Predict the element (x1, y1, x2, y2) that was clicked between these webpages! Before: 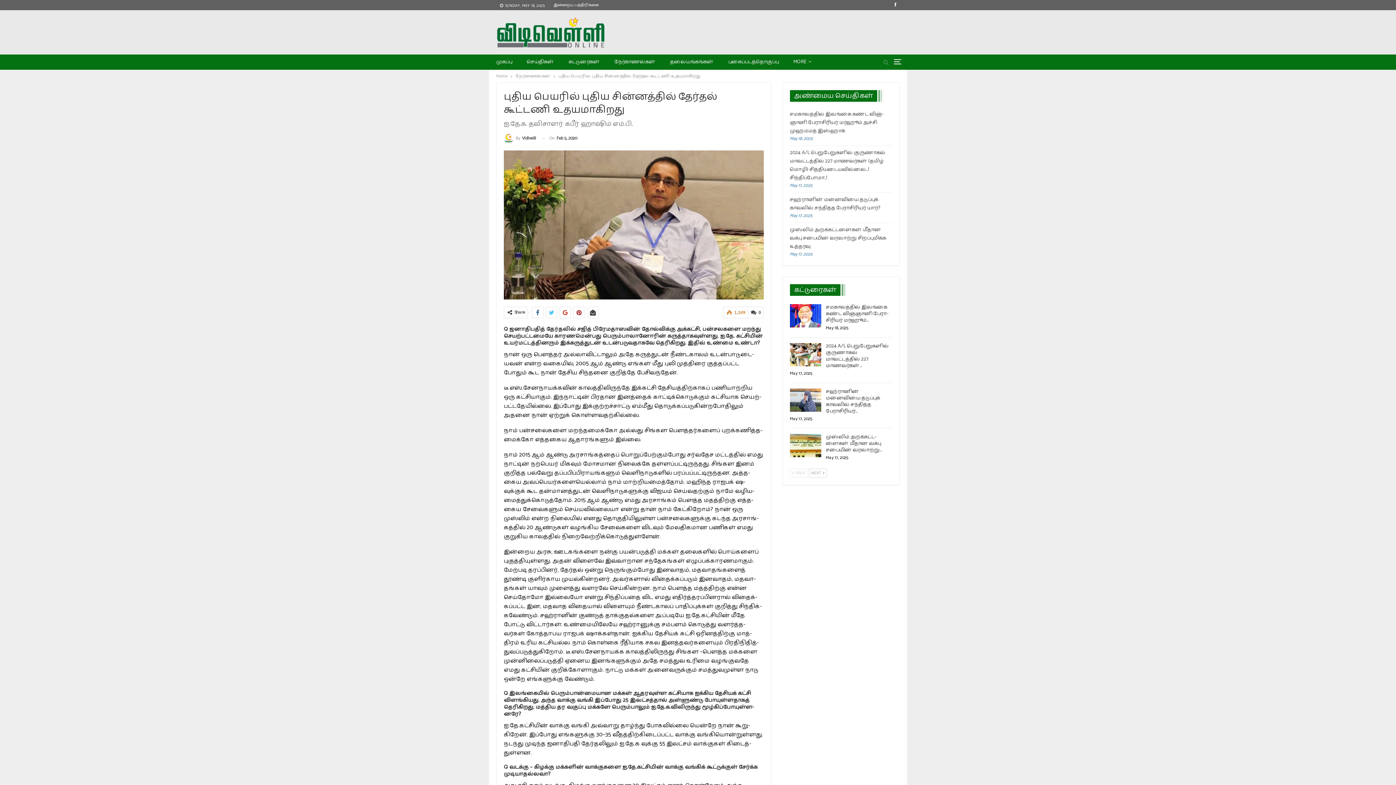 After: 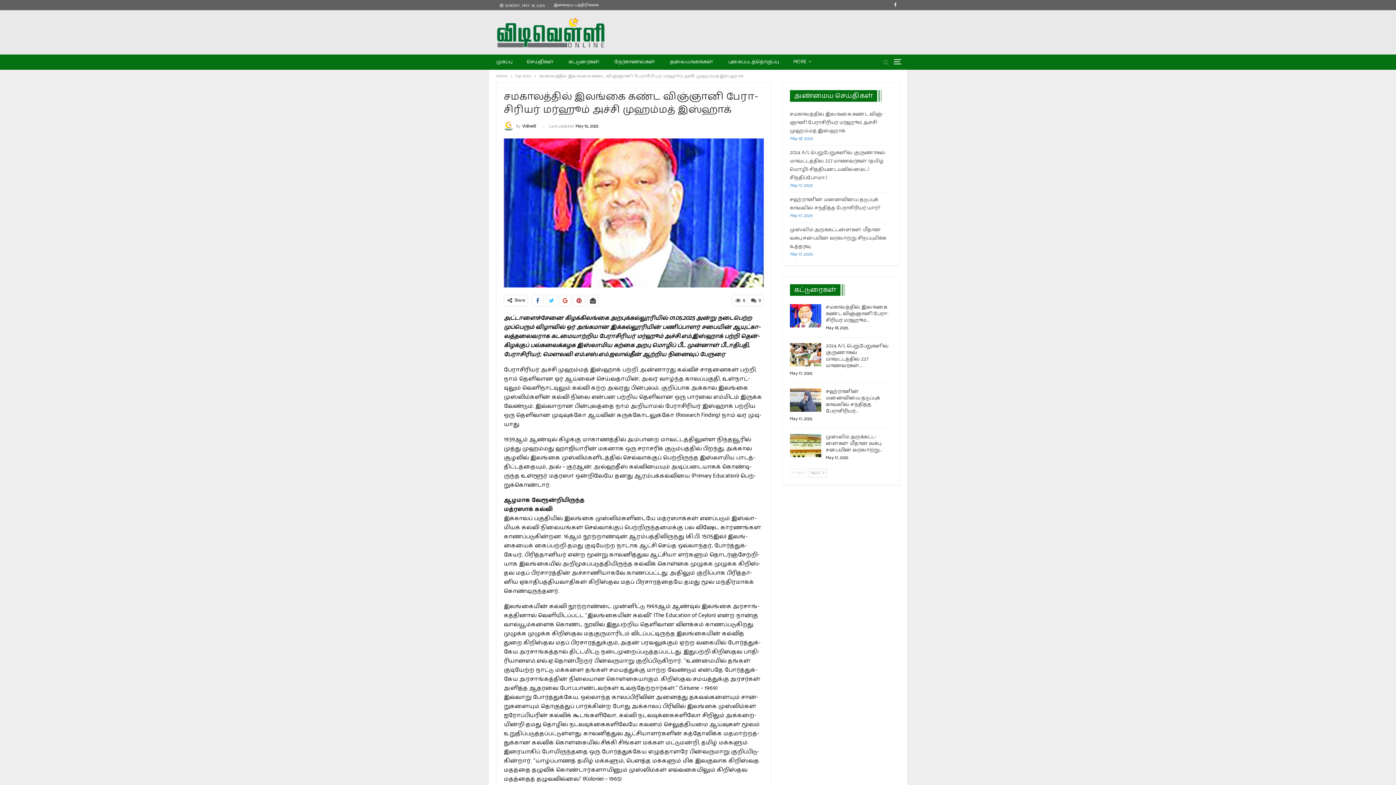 Action: bbox: (790, 304, 821, 327)